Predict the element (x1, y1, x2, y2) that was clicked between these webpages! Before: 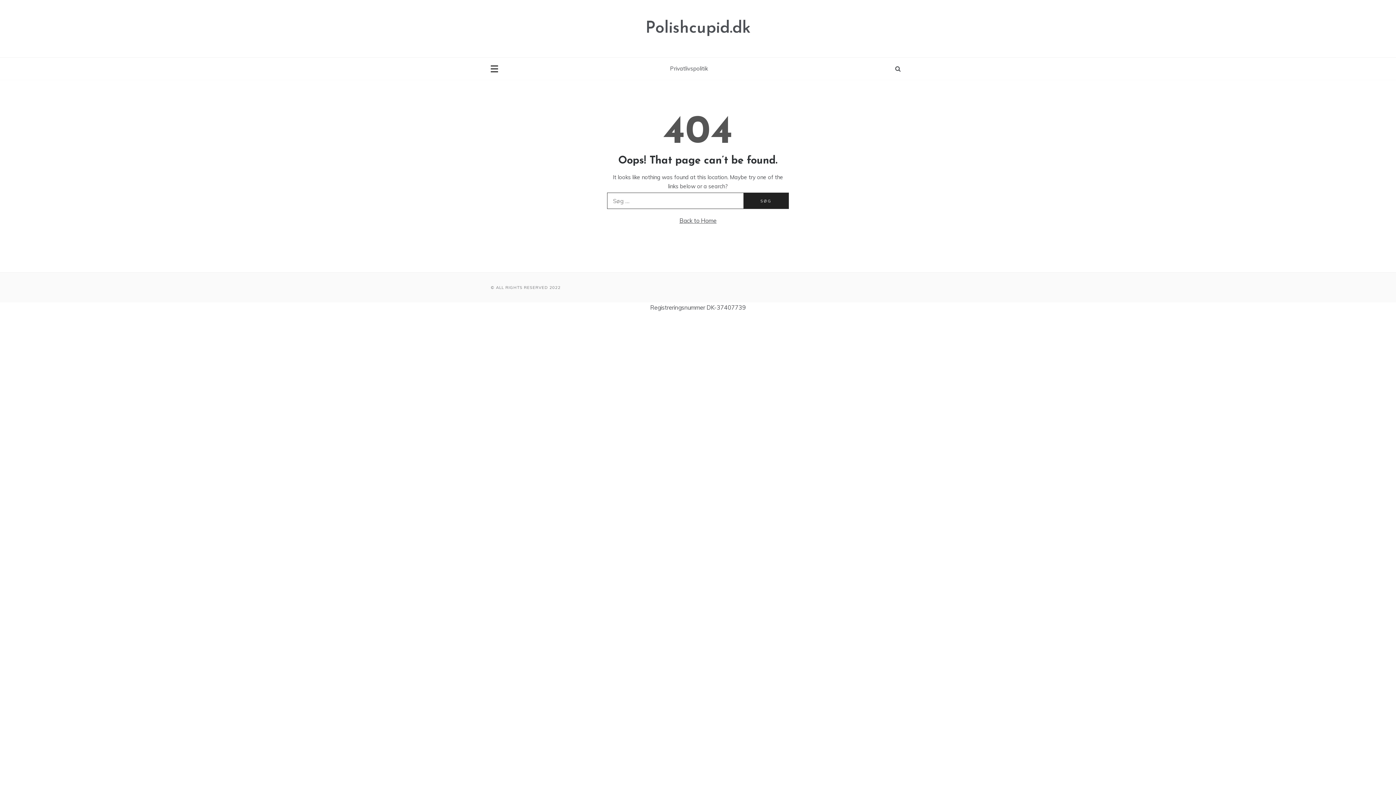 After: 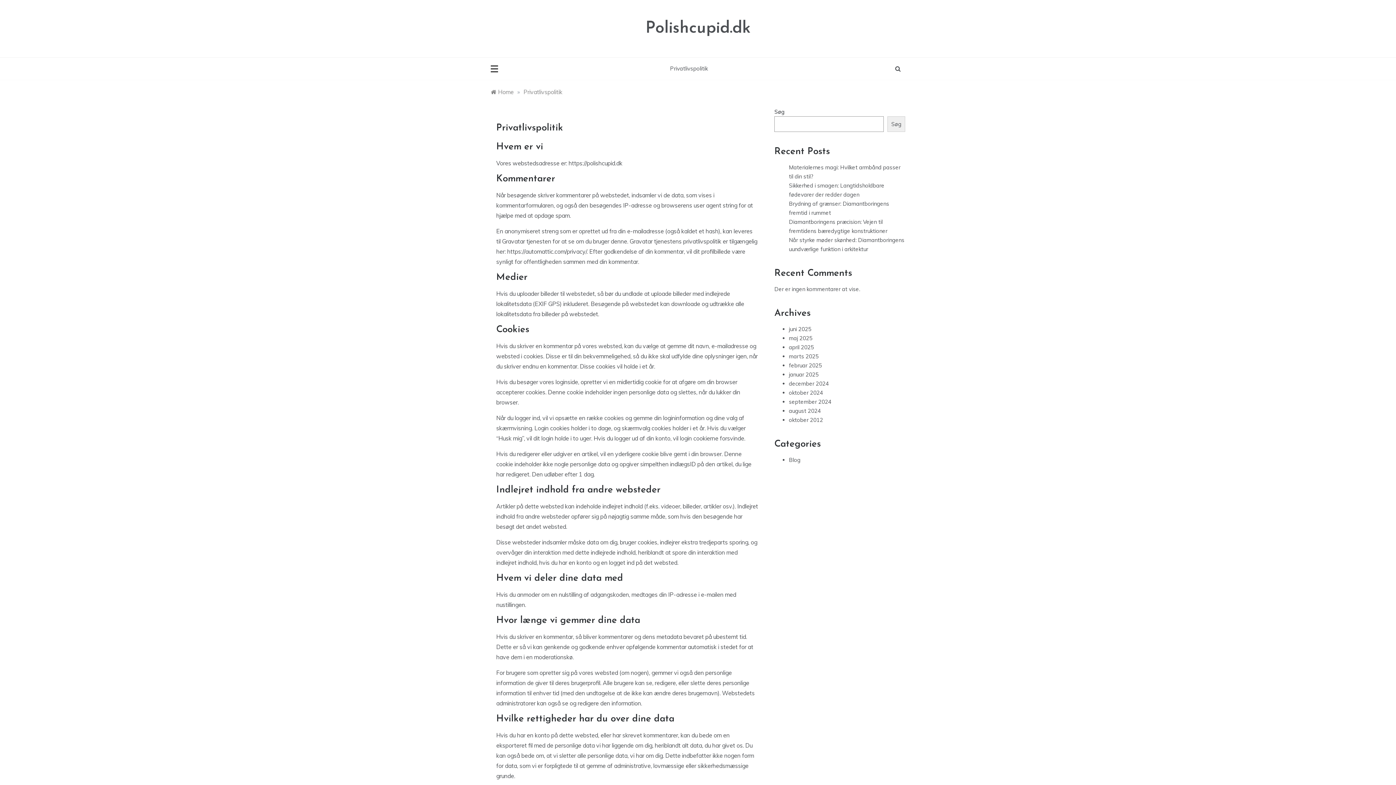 Action: bbox: (670, 57, 708, 79) label: Privatlivspolitik